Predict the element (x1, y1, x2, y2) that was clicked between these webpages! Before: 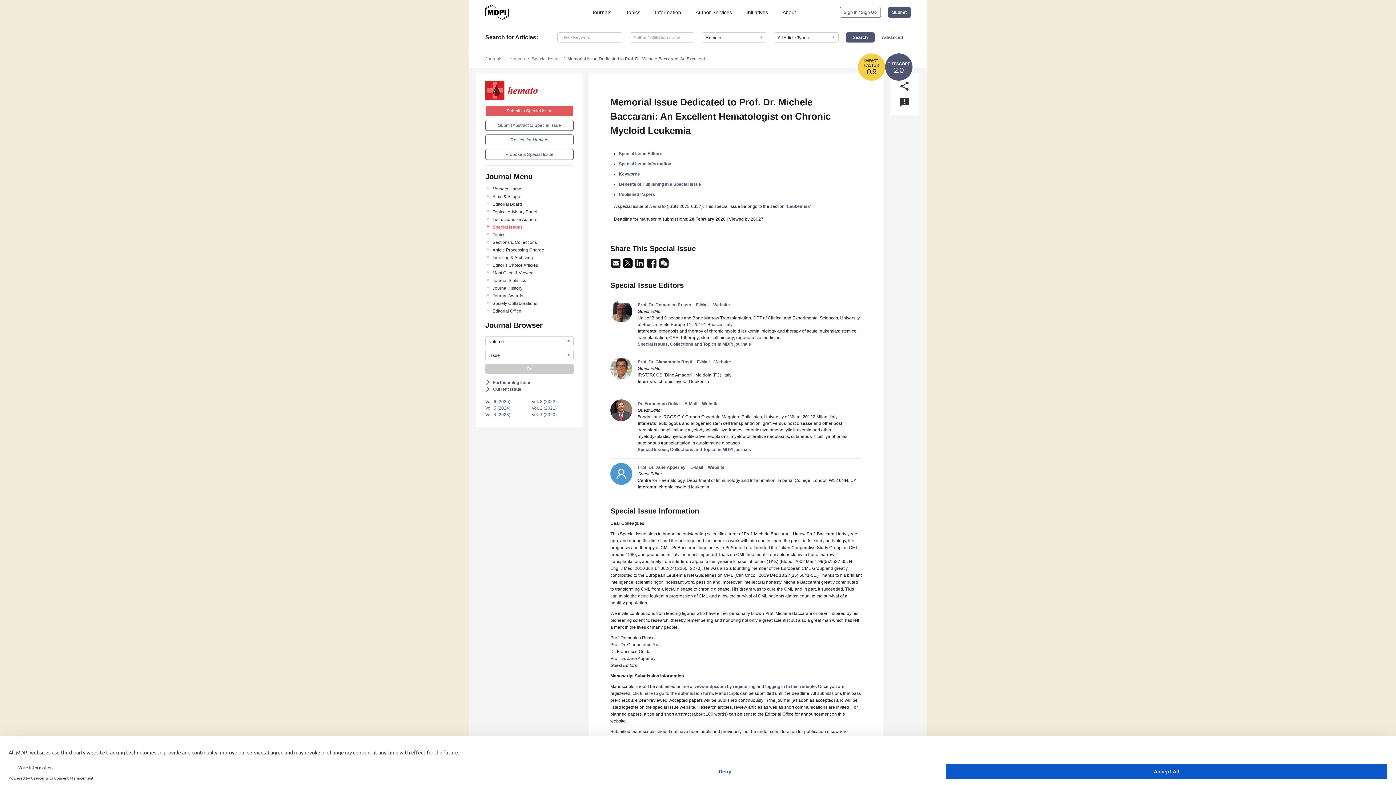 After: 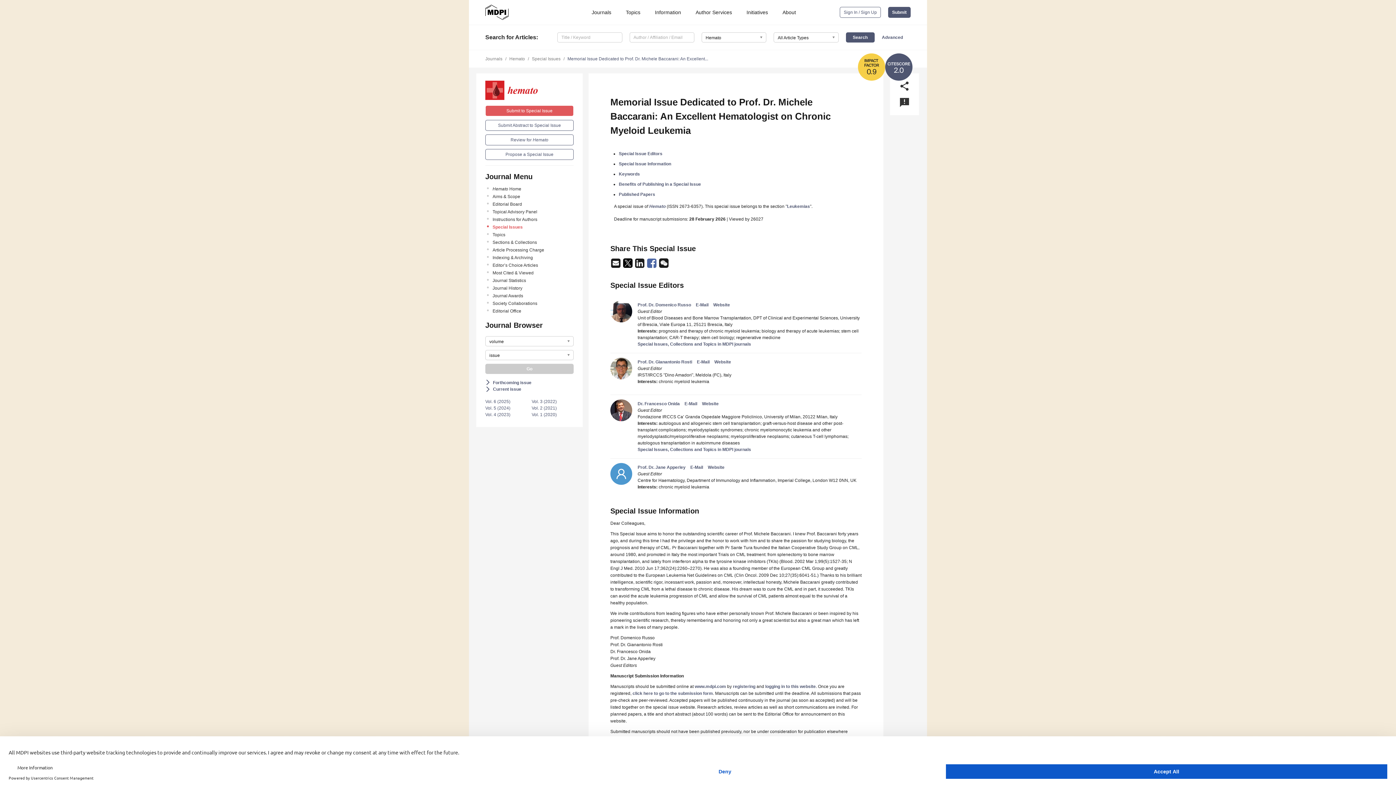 Action: label:   bbox: (647, 263, 657, 268)